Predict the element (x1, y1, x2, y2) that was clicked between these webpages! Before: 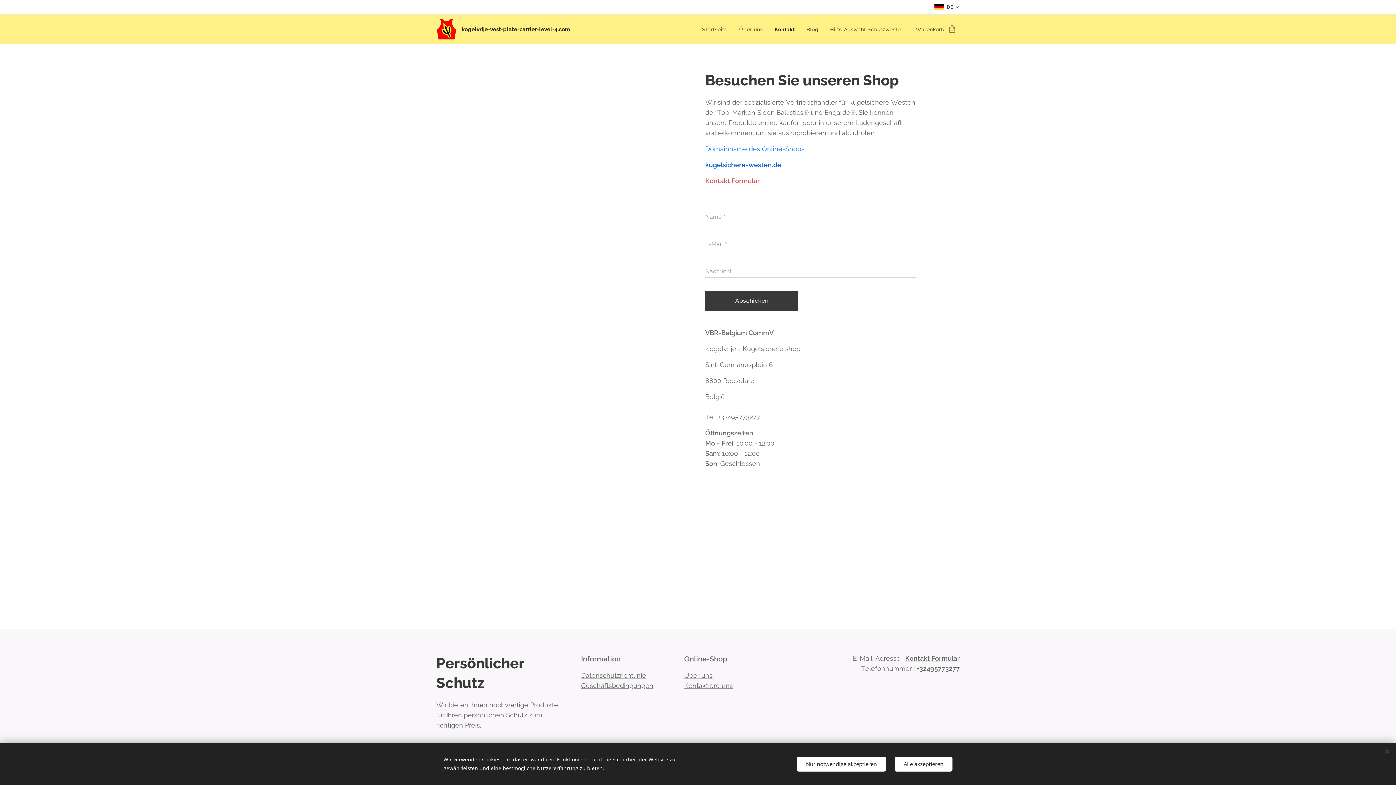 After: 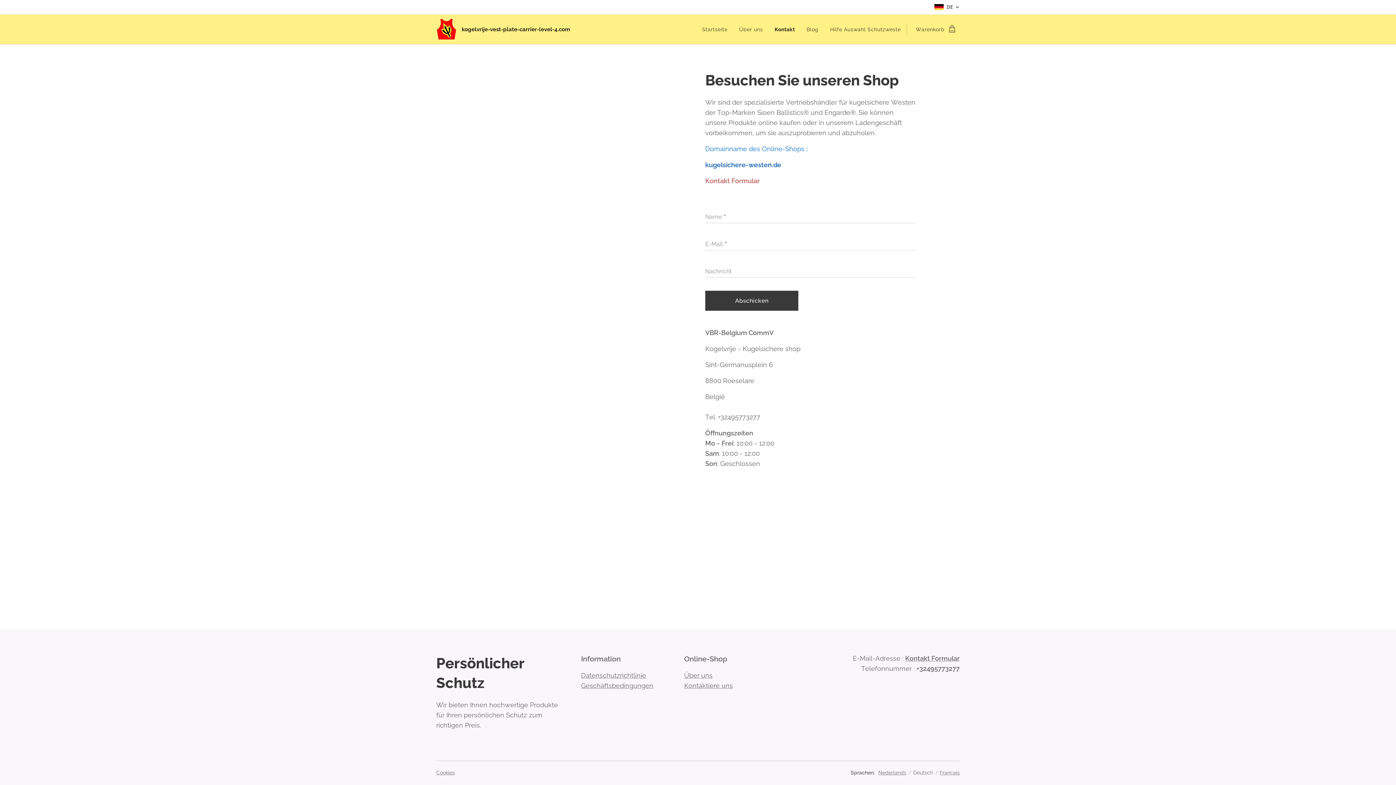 Action: bbox: (894, 756, 952, 771) label: Alle akzeptieren